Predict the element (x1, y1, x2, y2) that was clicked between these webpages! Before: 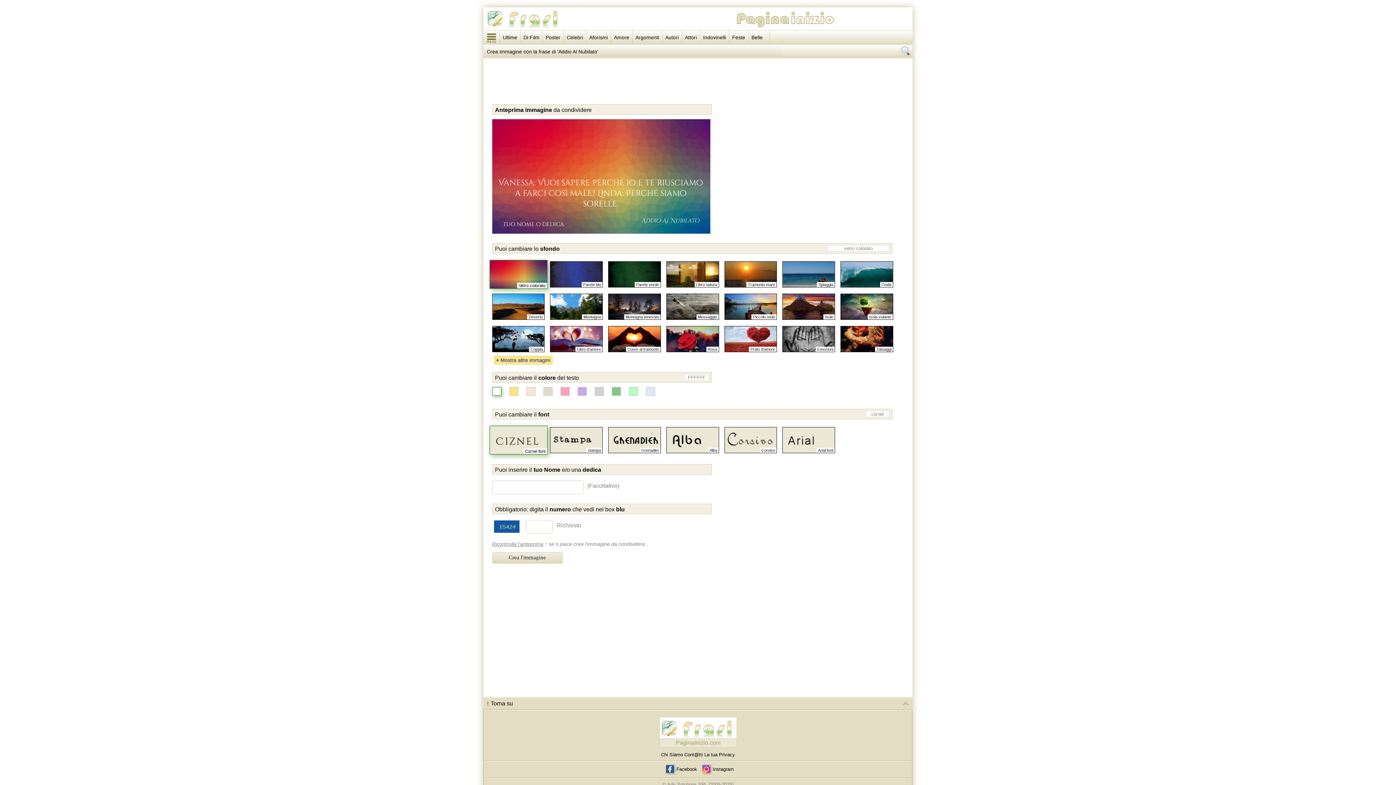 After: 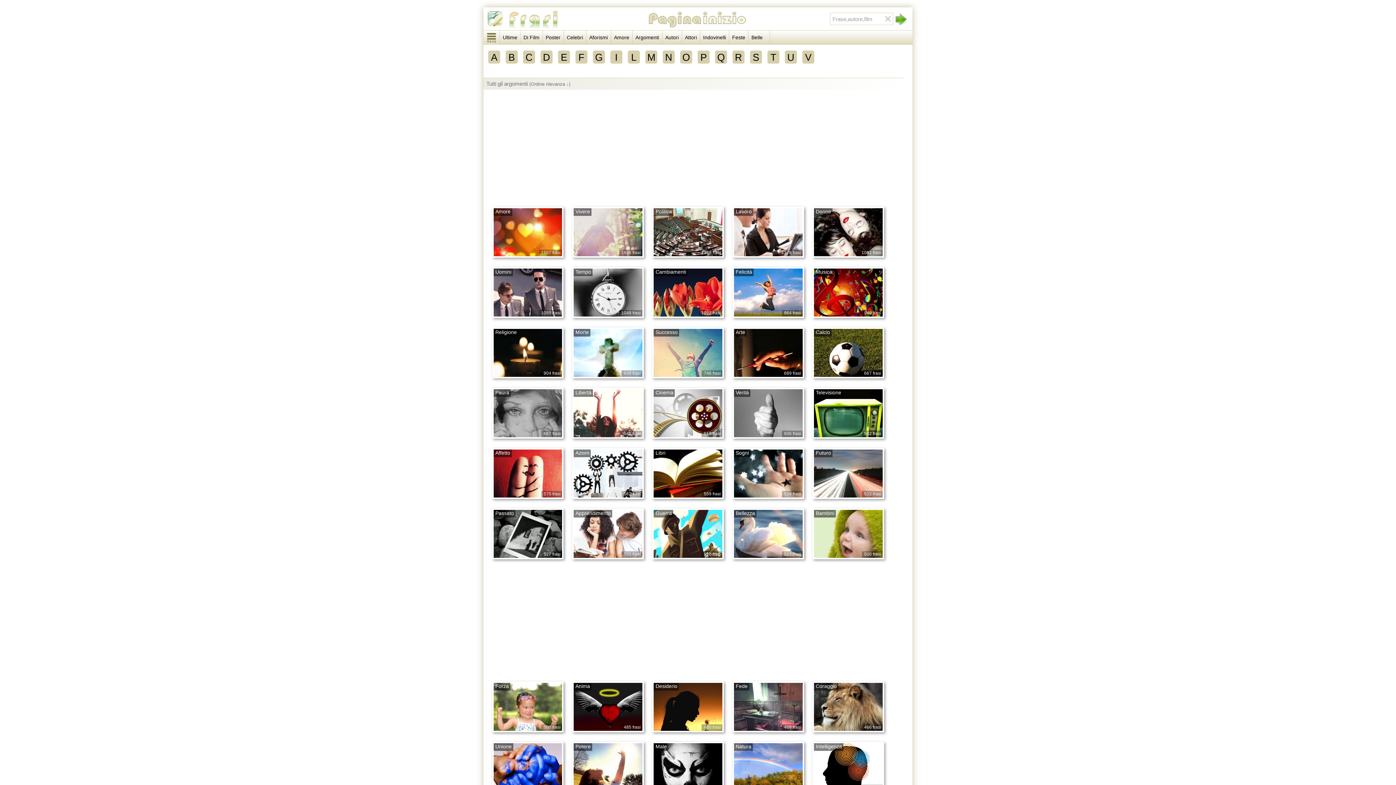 Action: label: Argomenti bbox: (632, 30, 662, 44)